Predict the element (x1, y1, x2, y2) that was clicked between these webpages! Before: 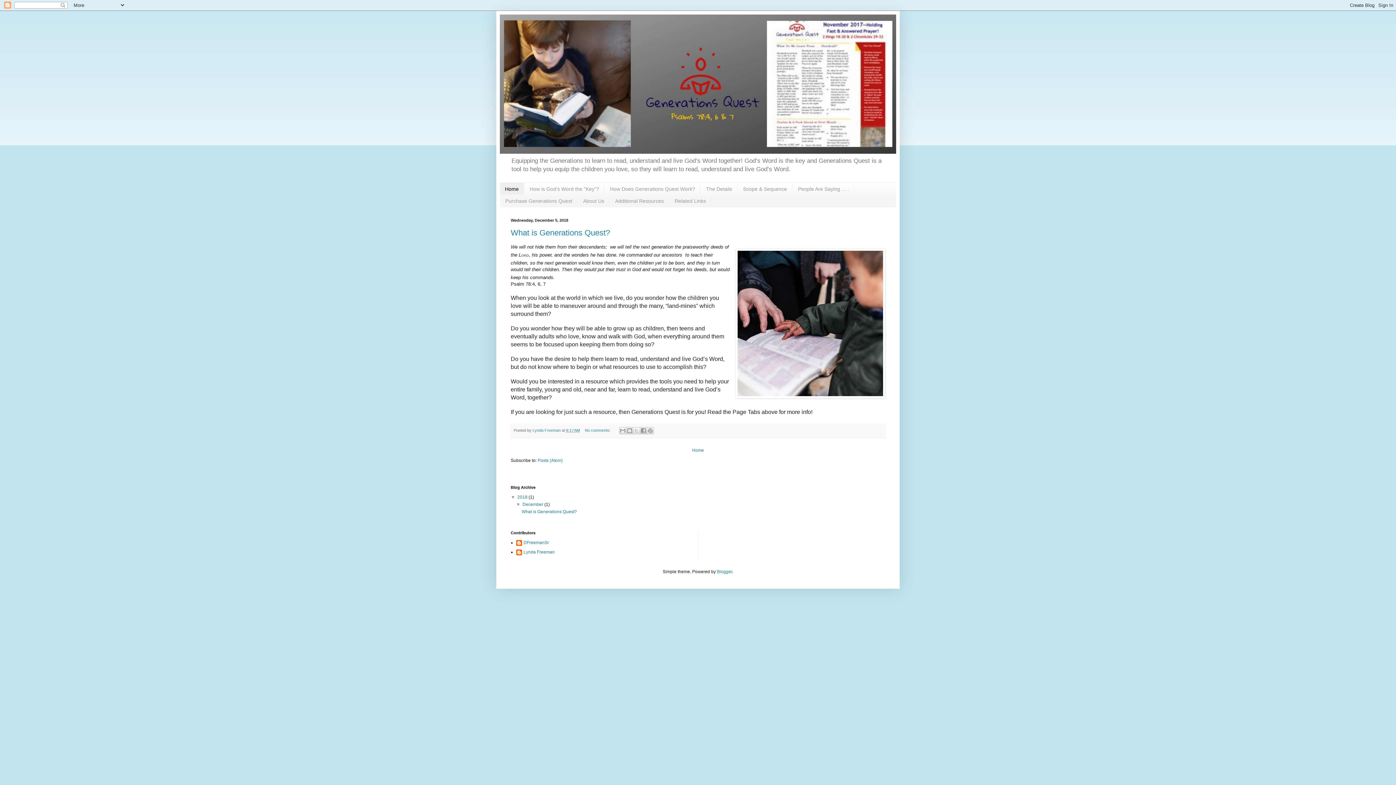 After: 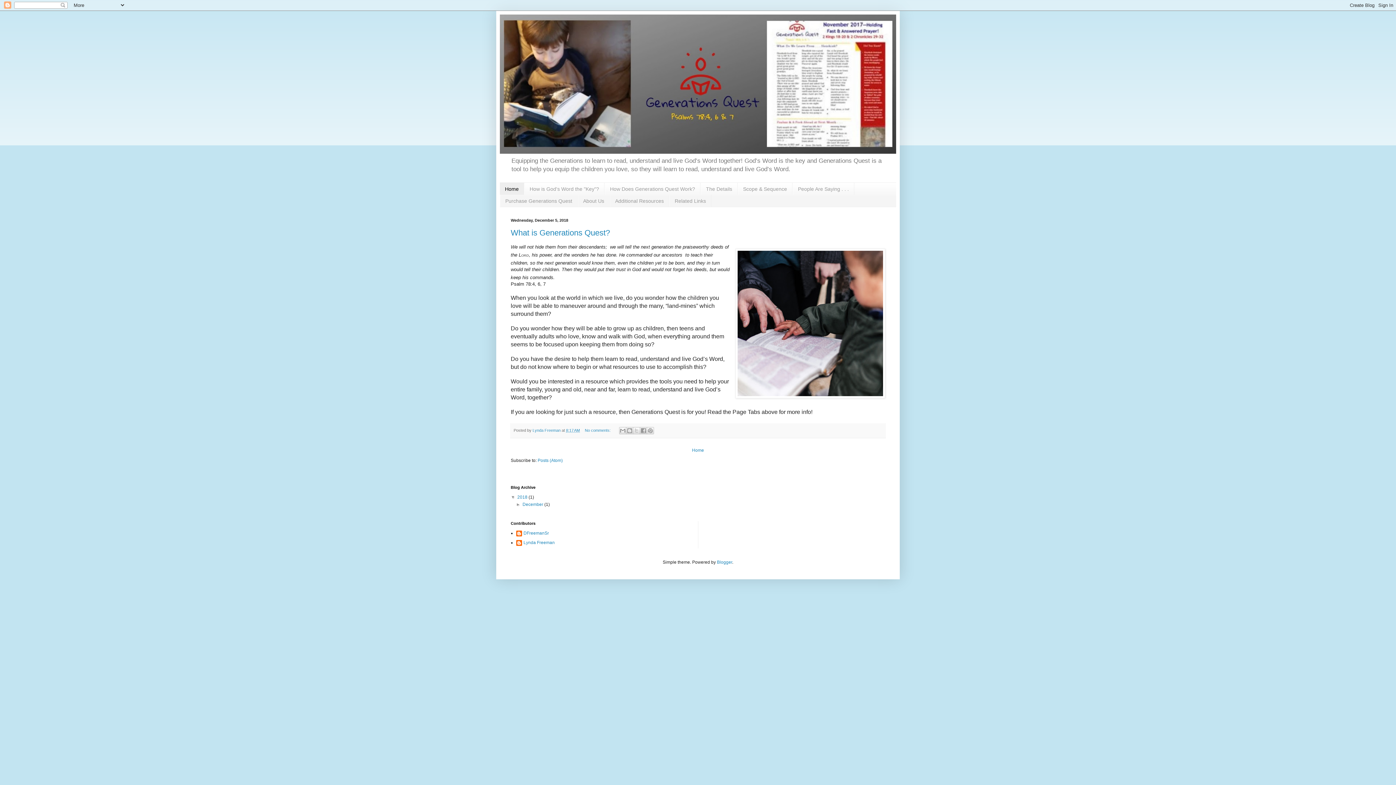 Action: label: ▼   bbox: (516, 502, 522, 507)